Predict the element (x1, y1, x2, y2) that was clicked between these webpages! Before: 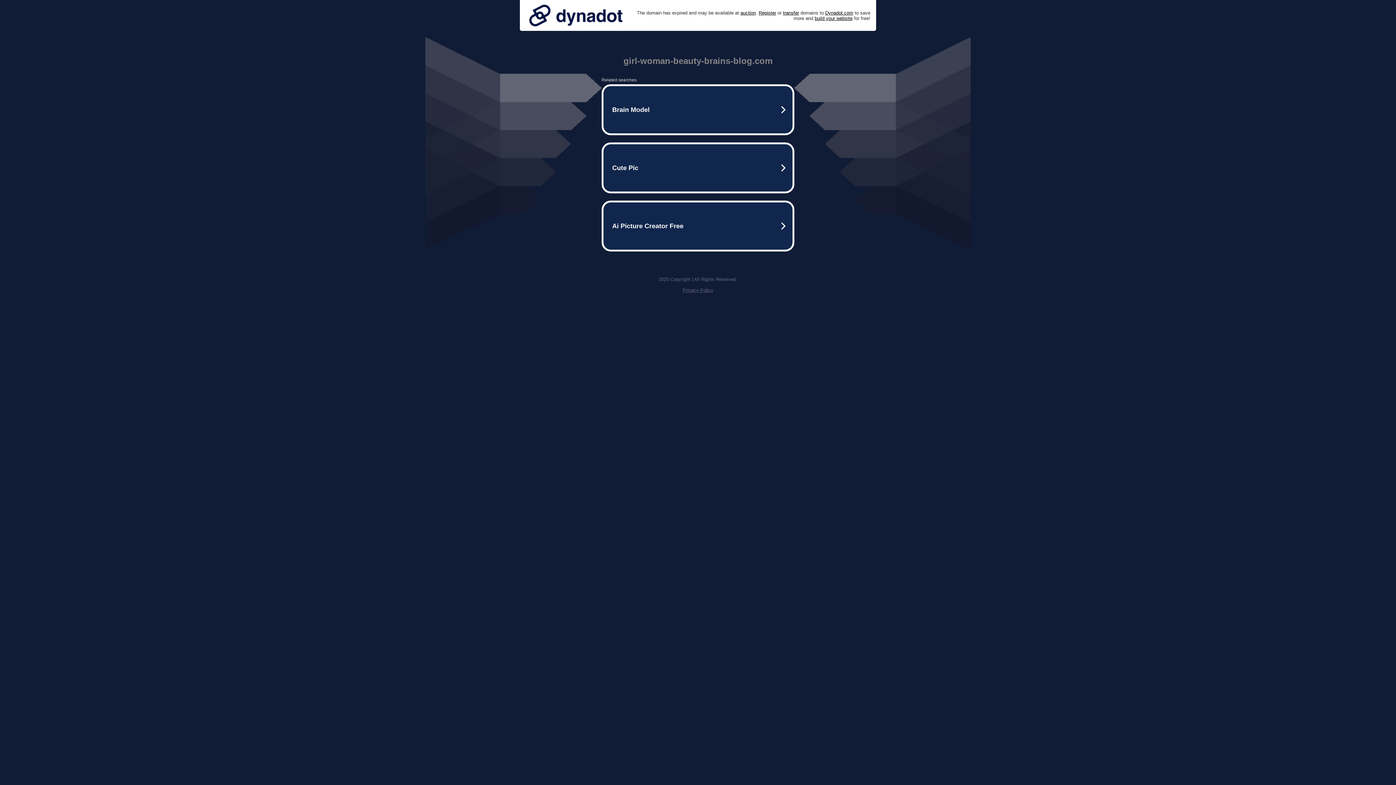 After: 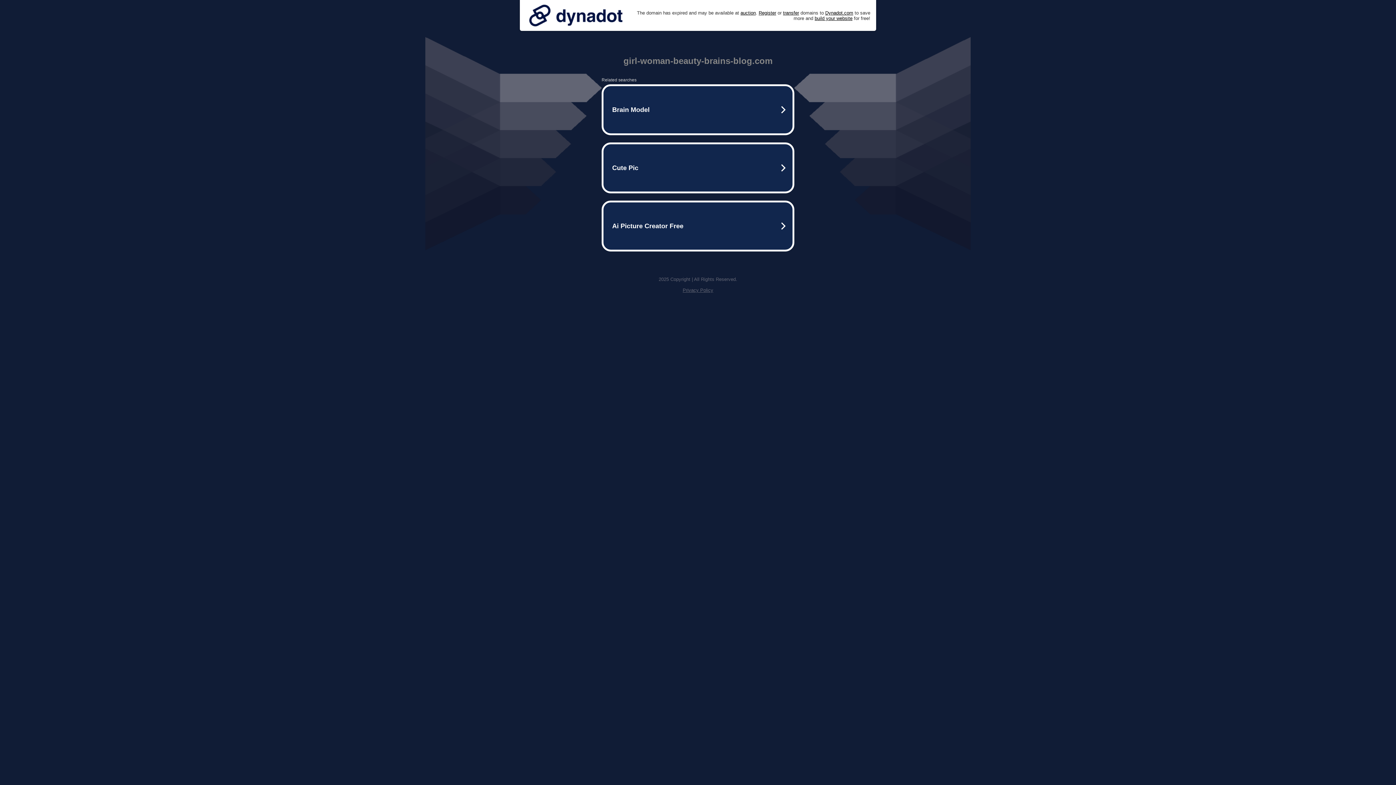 Action: bbox: (525, 0, 626, 30)